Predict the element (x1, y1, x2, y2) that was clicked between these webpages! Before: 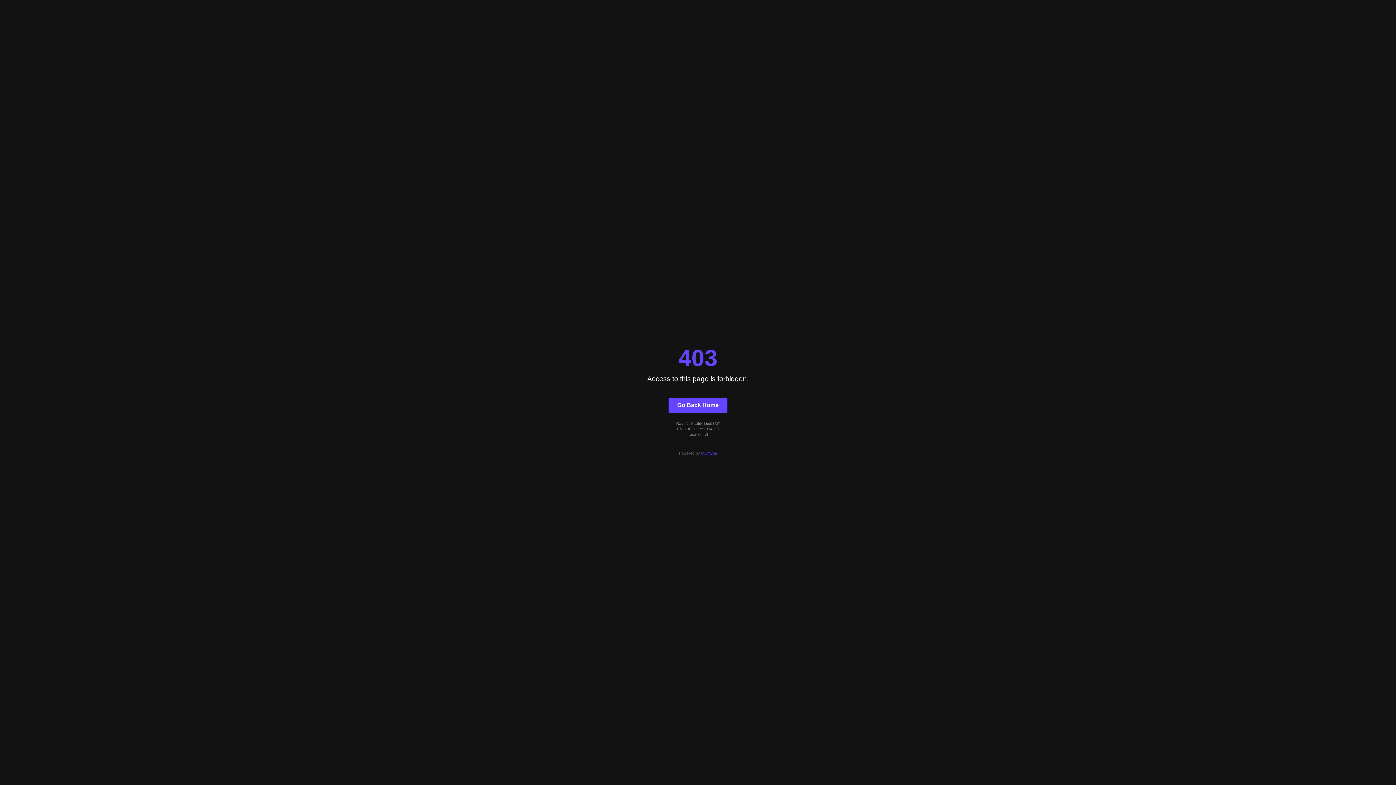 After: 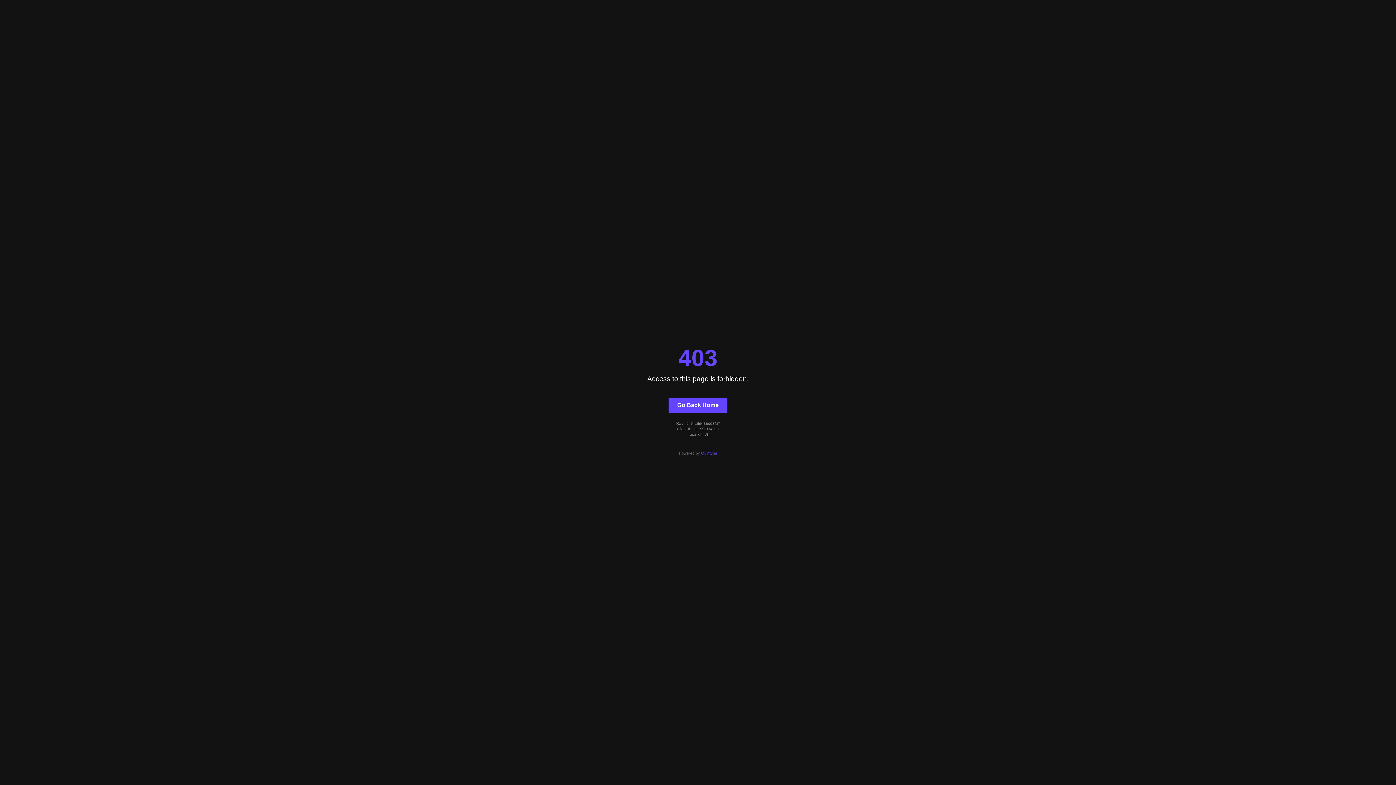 Action: bbox: (701, 451, 717, 455) label: Quintype